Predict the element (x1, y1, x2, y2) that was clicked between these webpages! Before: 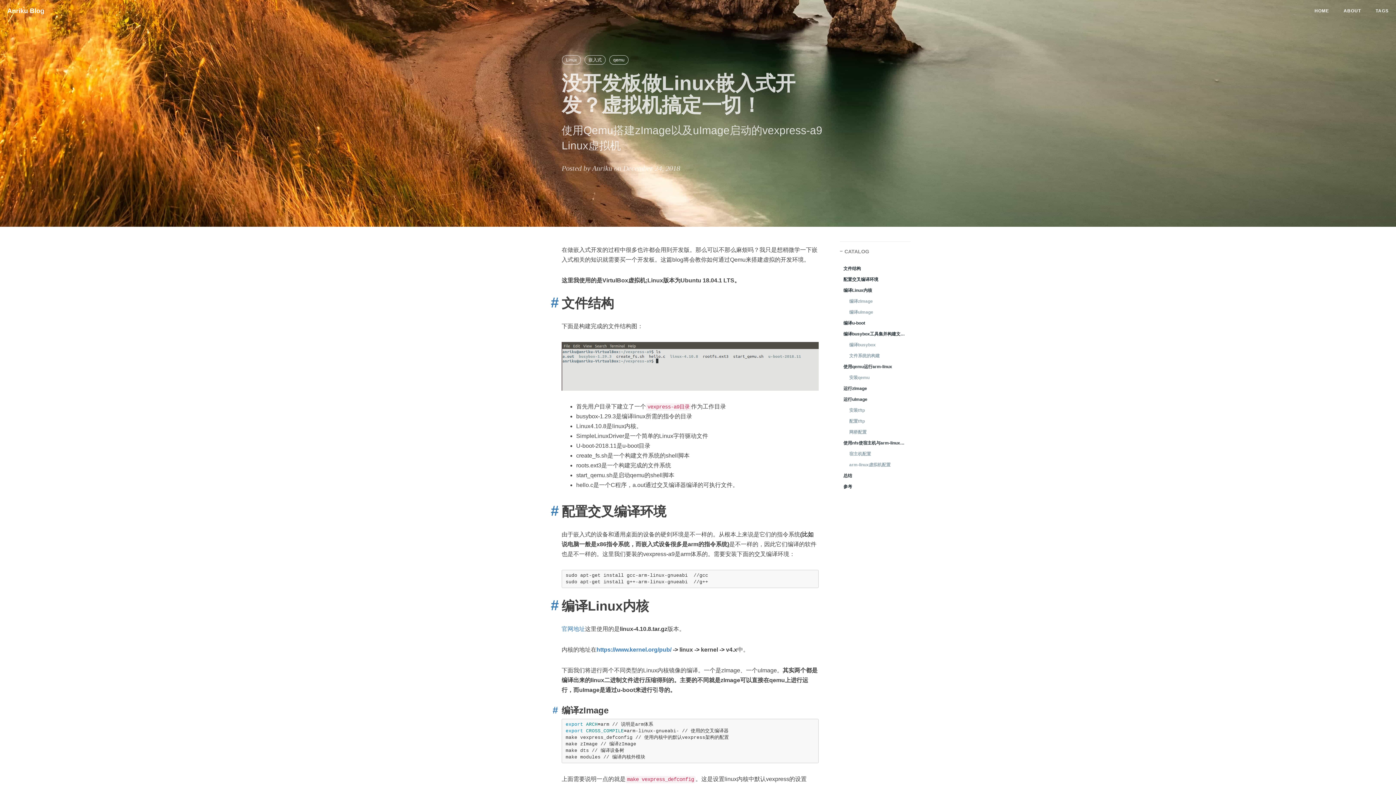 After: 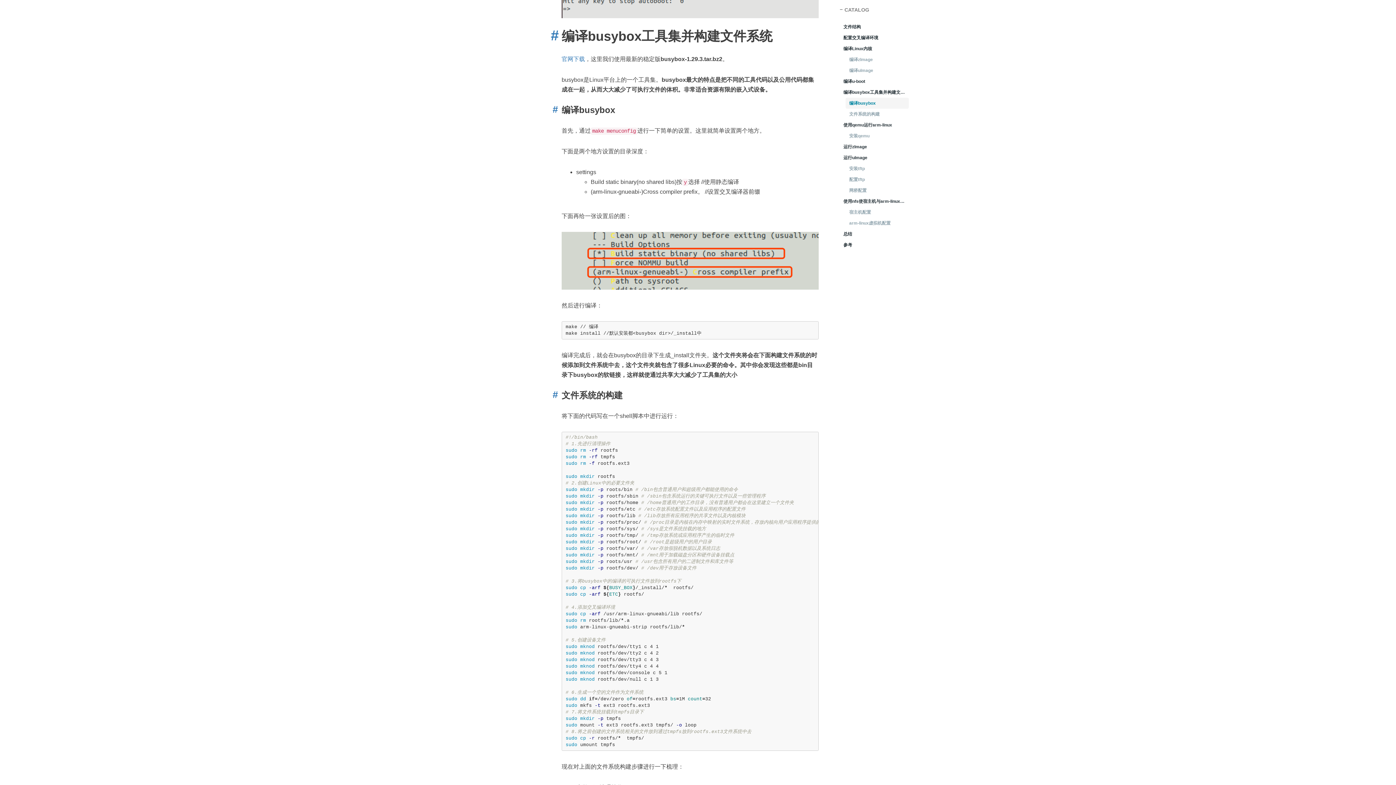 Action: bbox: (840, 328, 905, 339) label: 编译busybox工具集并构建文件系统